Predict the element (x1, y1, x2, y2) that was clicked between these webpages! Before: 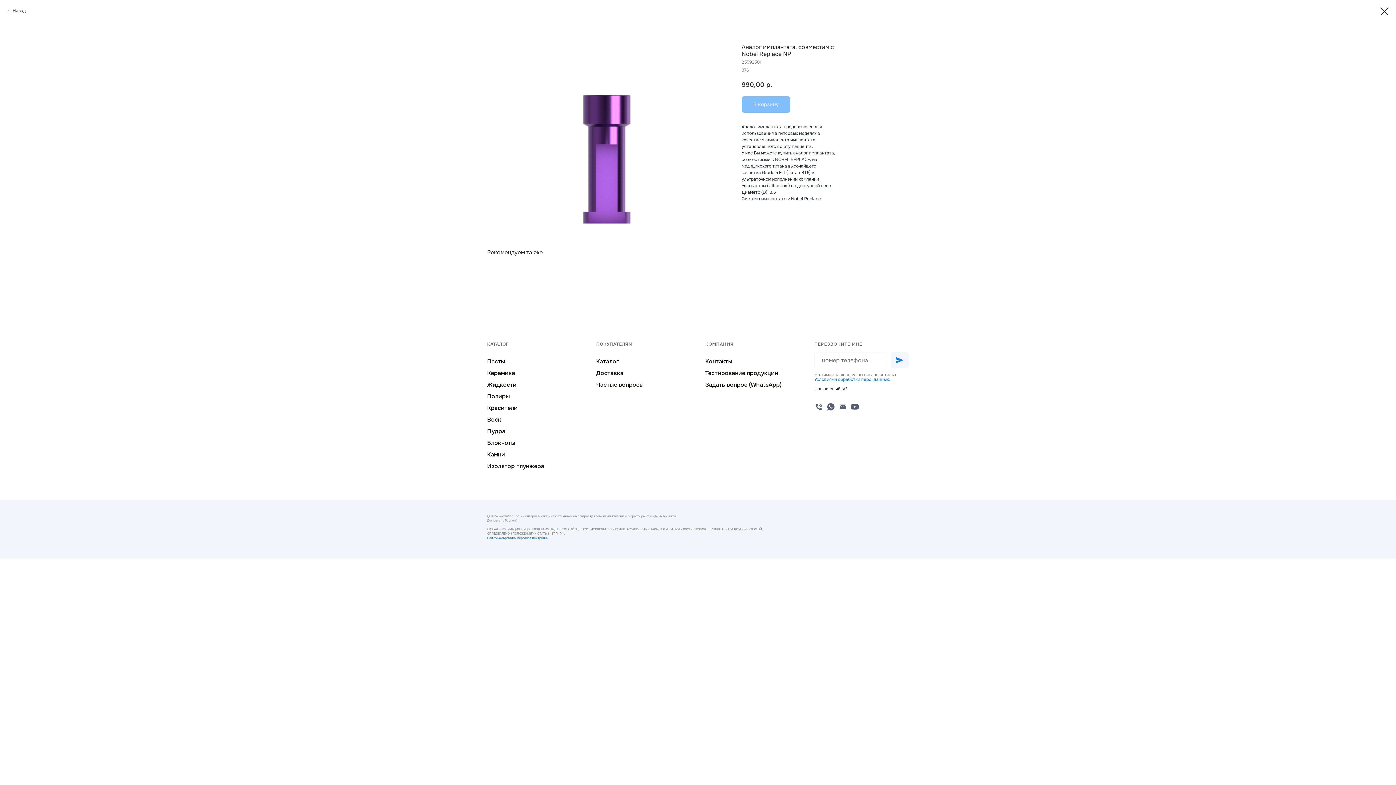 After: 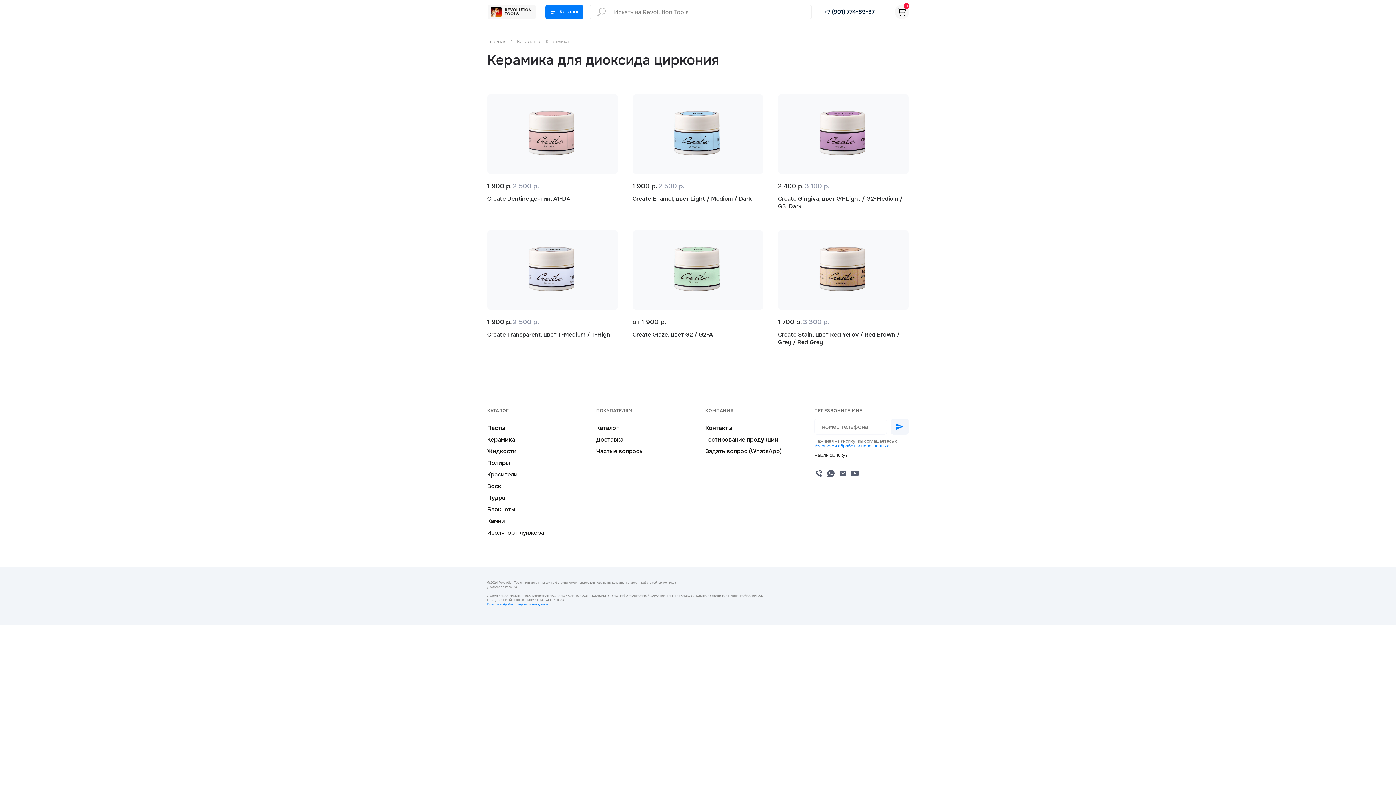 Action: label: Керамика bbox: (487, 369, 515, 377)